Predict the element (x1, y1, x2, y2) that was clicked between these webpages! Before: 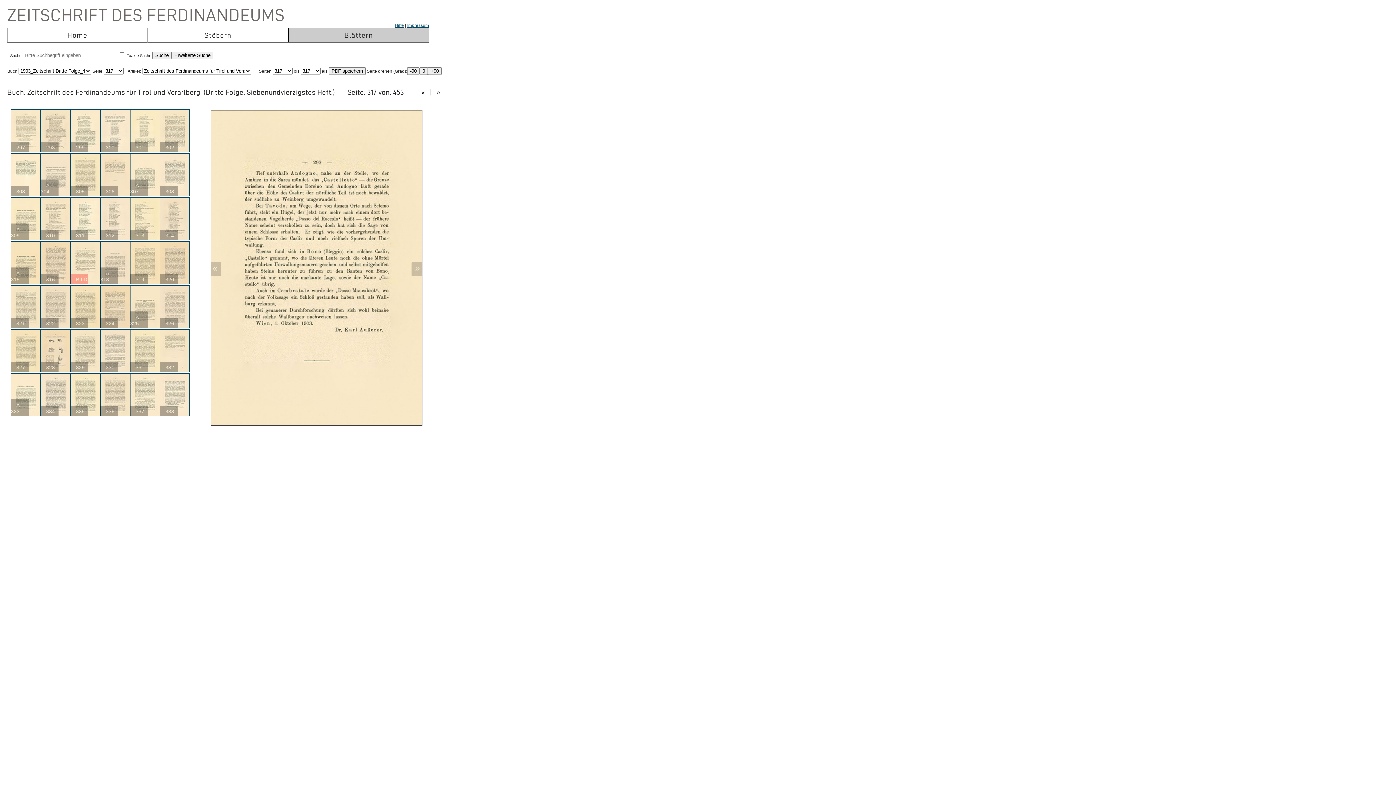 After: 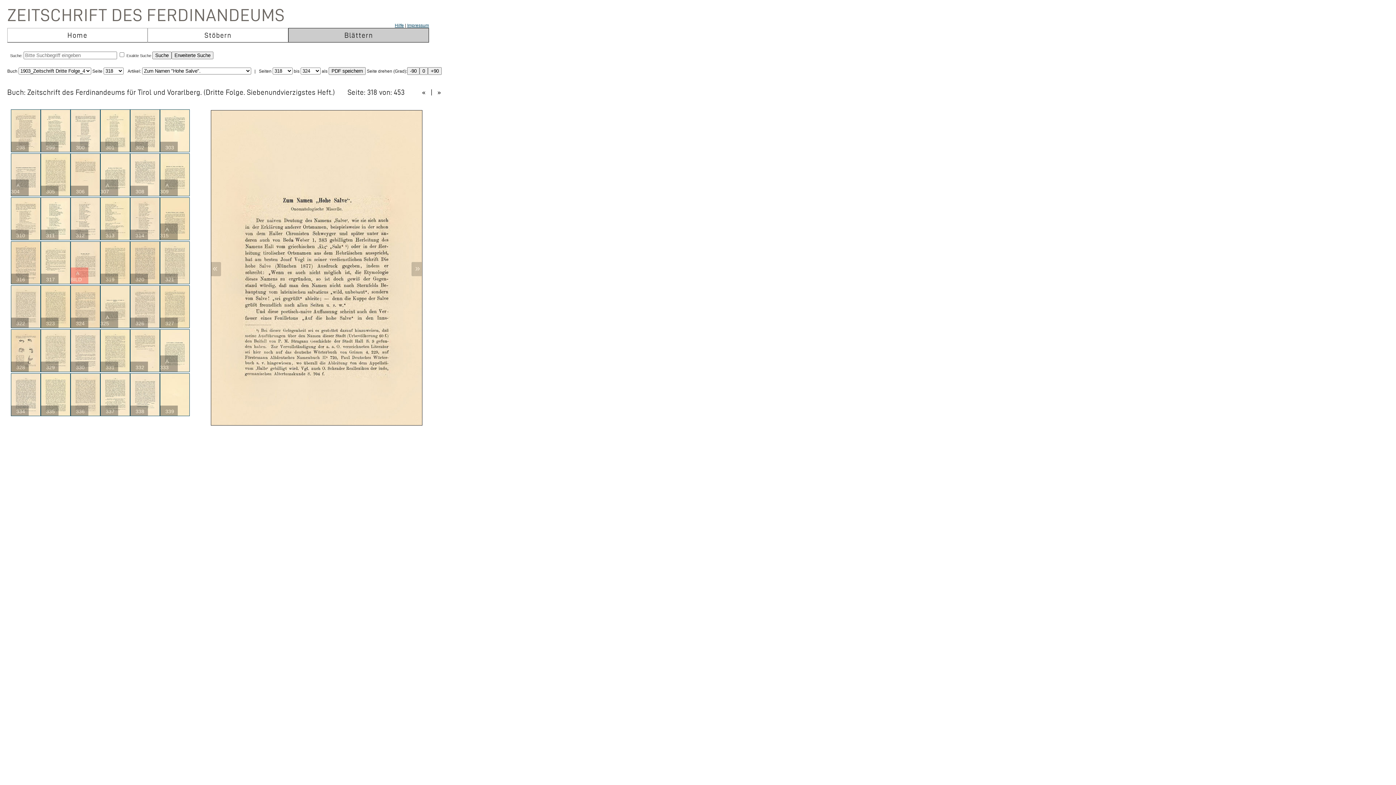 Action: bbox: (415, 263, 420, 272) label: »